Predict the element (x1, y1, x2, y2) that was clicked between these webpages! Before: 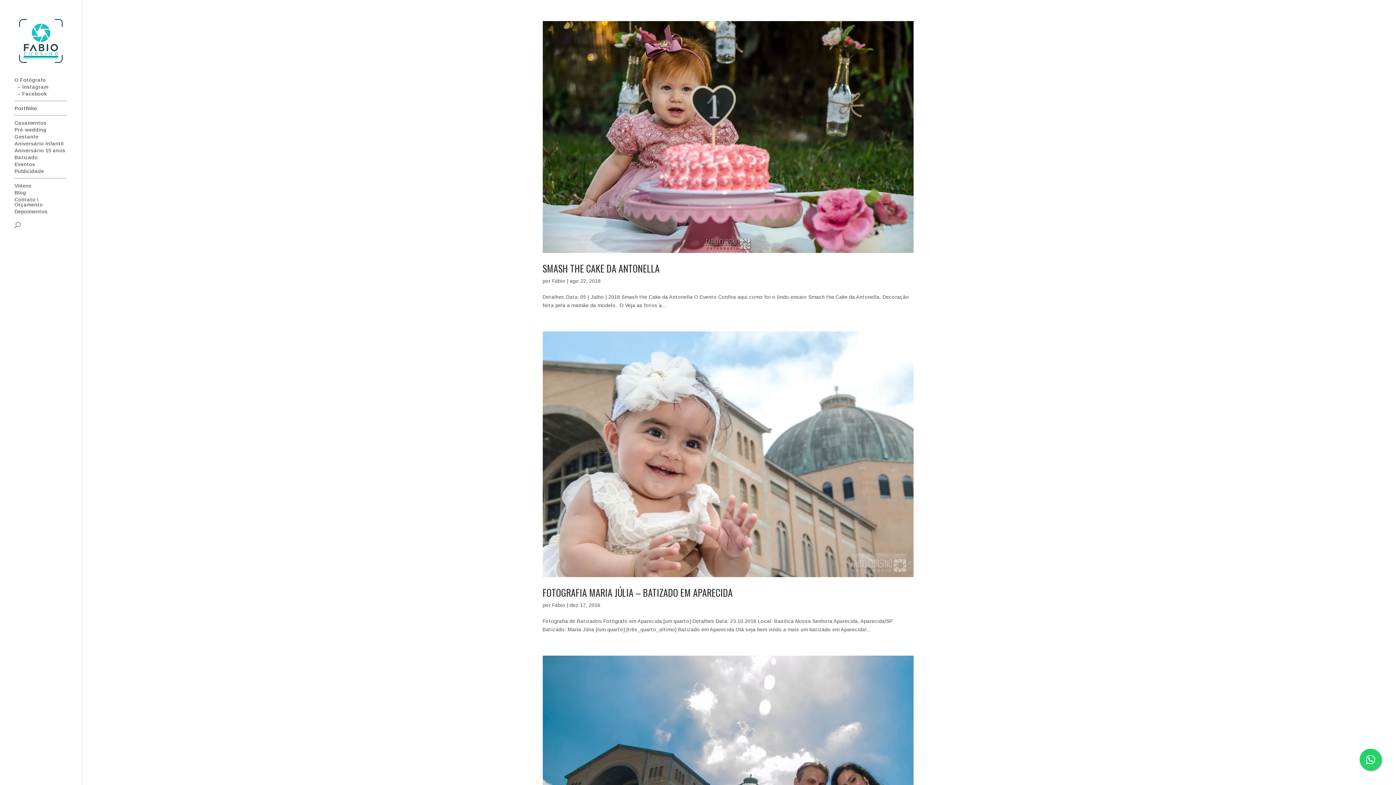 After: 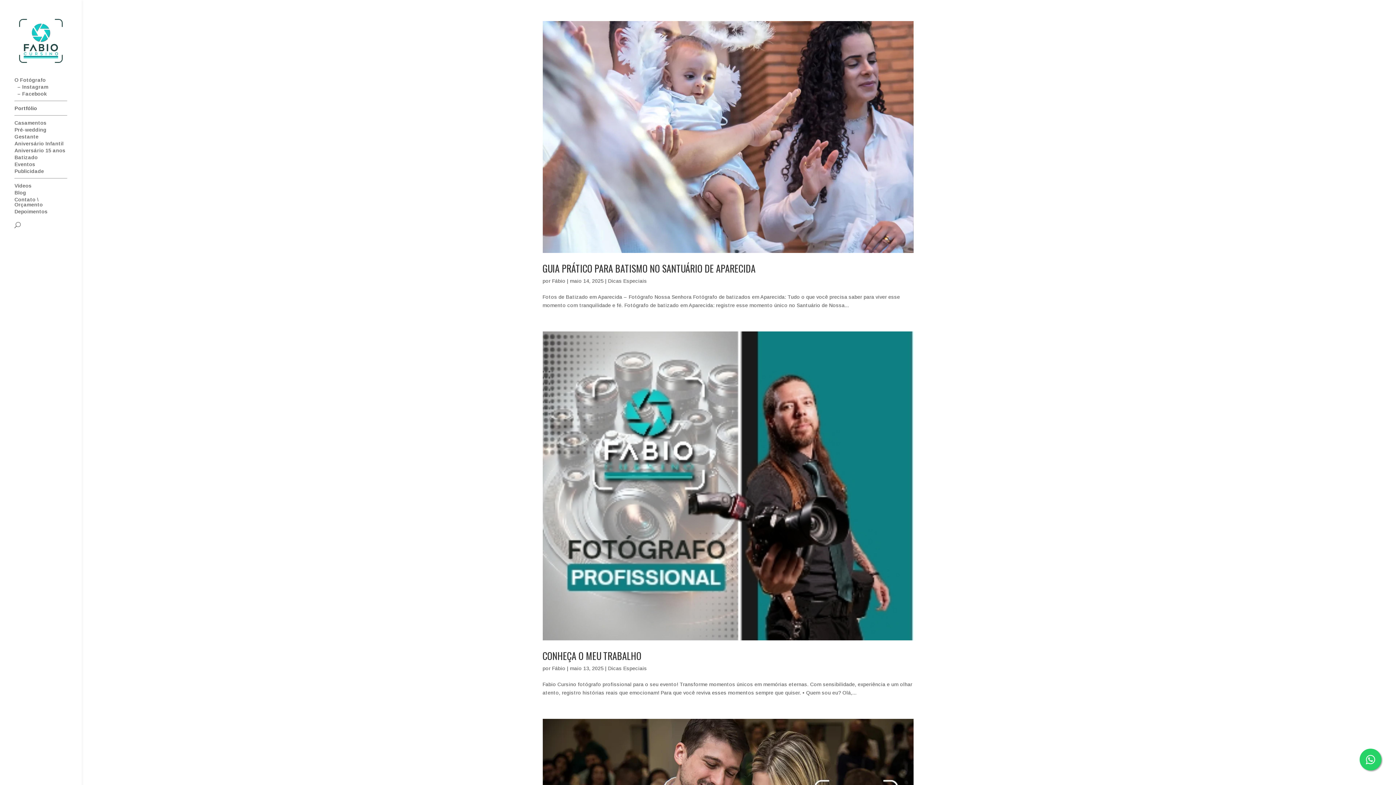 Action: label: Fábio bbox: (552, 278, 565, 283)